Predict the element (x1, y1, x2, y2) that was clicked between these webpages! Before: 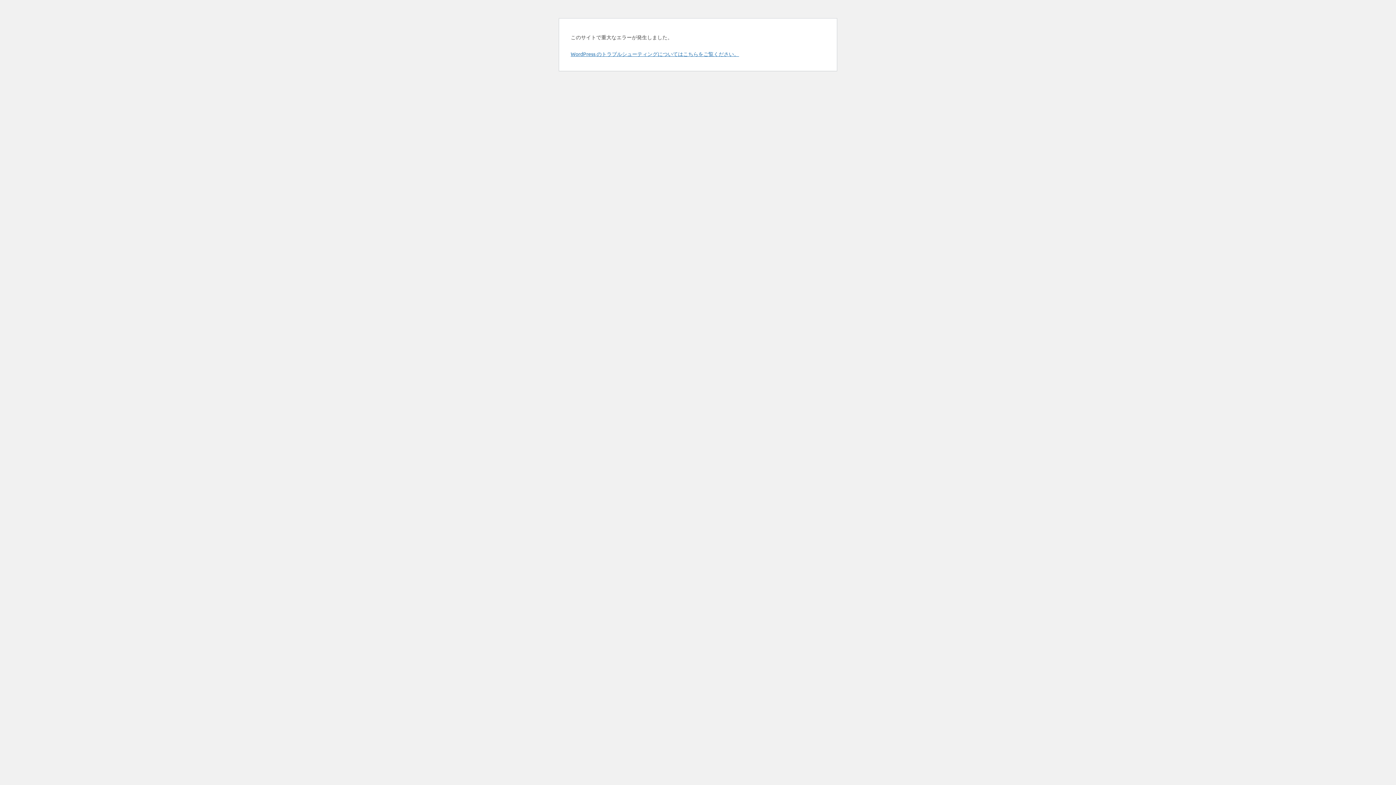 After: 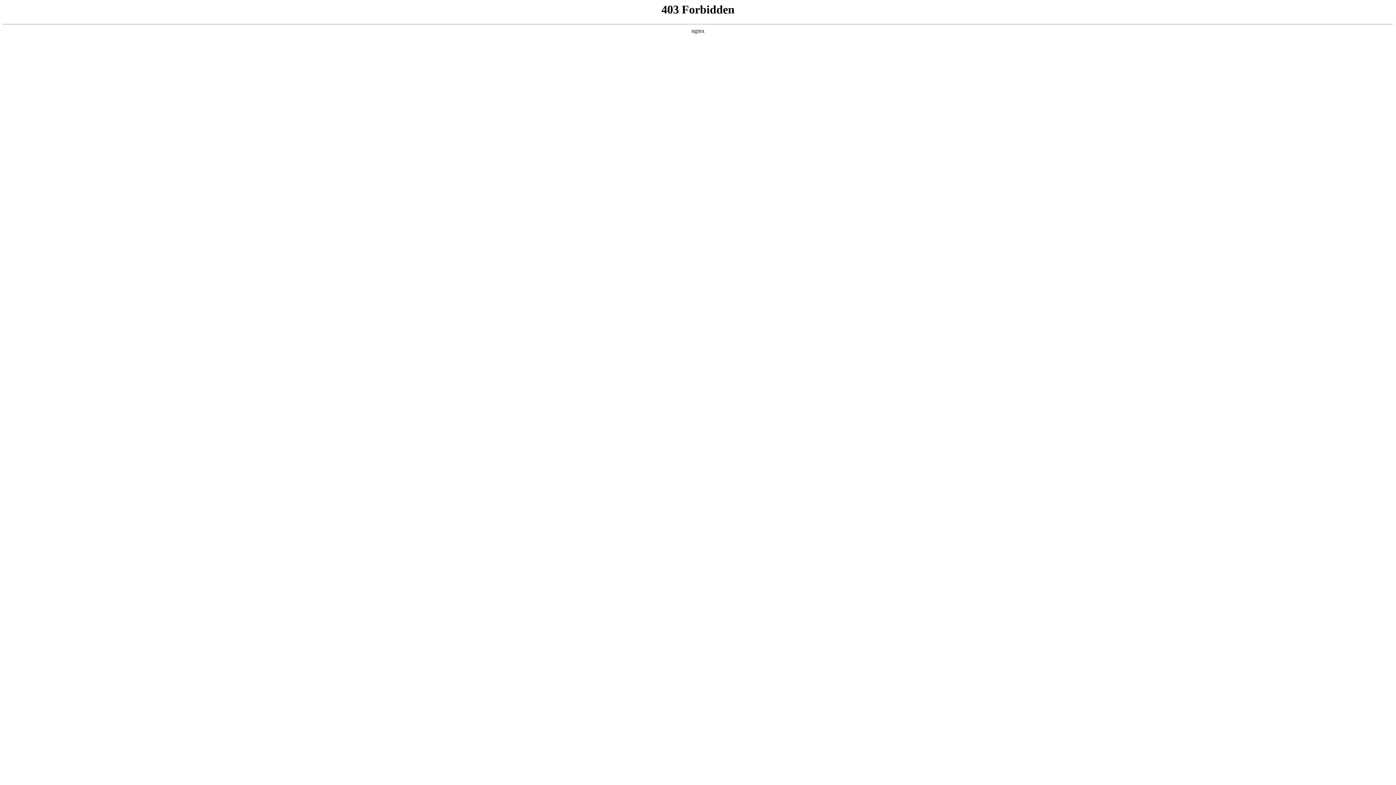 Action: bbox: (570, 50, 739, 57) label: WordPress のトラブルシューティングについてはこちらをご覧ください。